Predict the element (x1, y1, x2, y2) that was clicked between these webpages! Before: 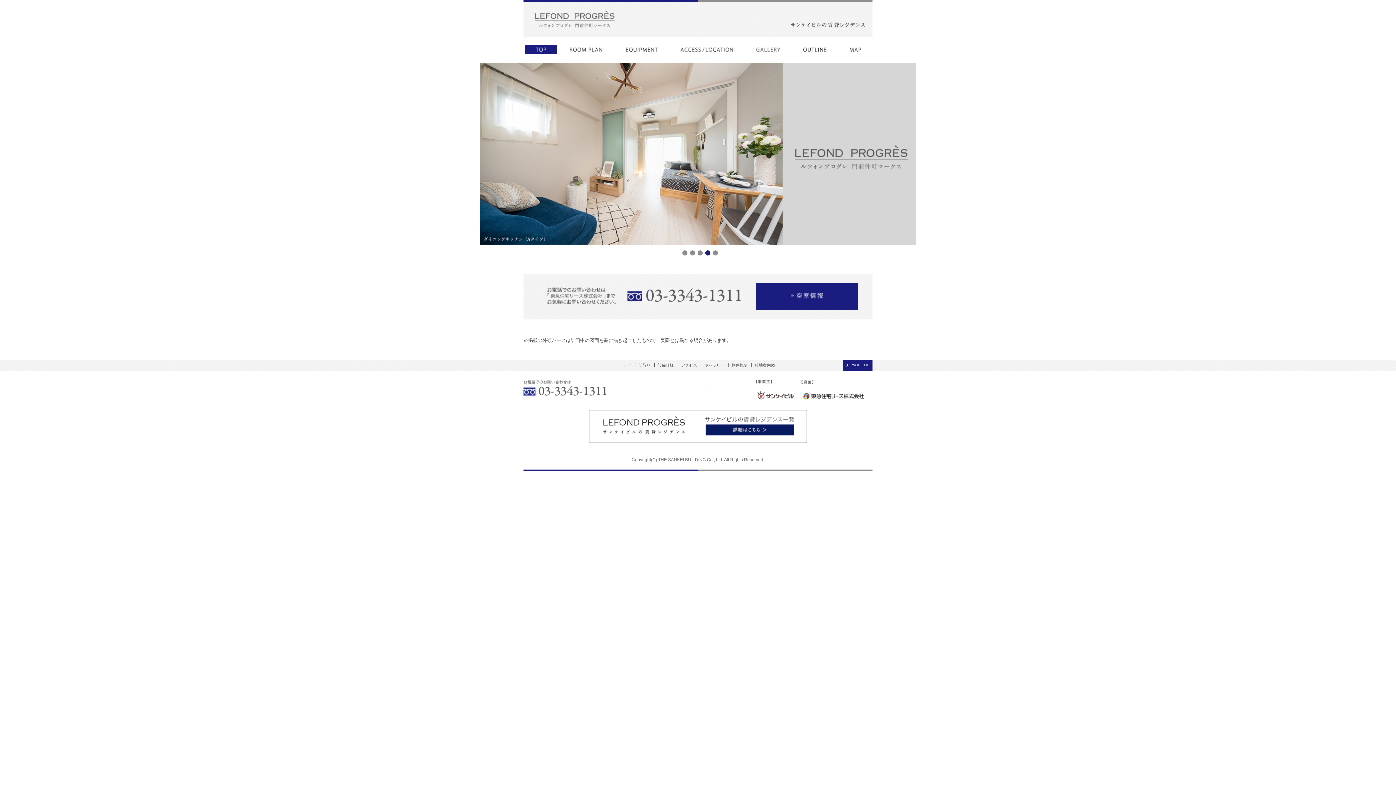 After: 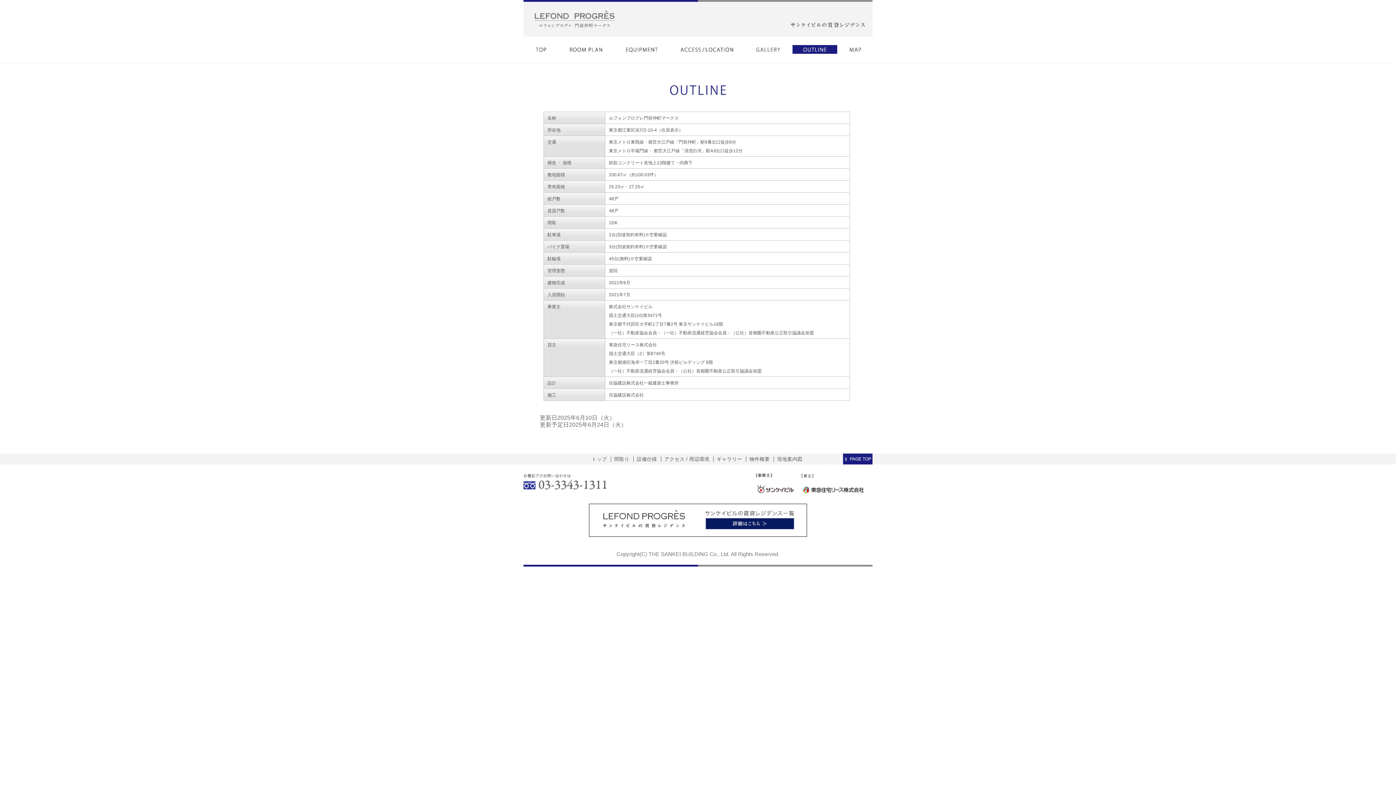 Action: bbox: (792, 49, 837, 54)